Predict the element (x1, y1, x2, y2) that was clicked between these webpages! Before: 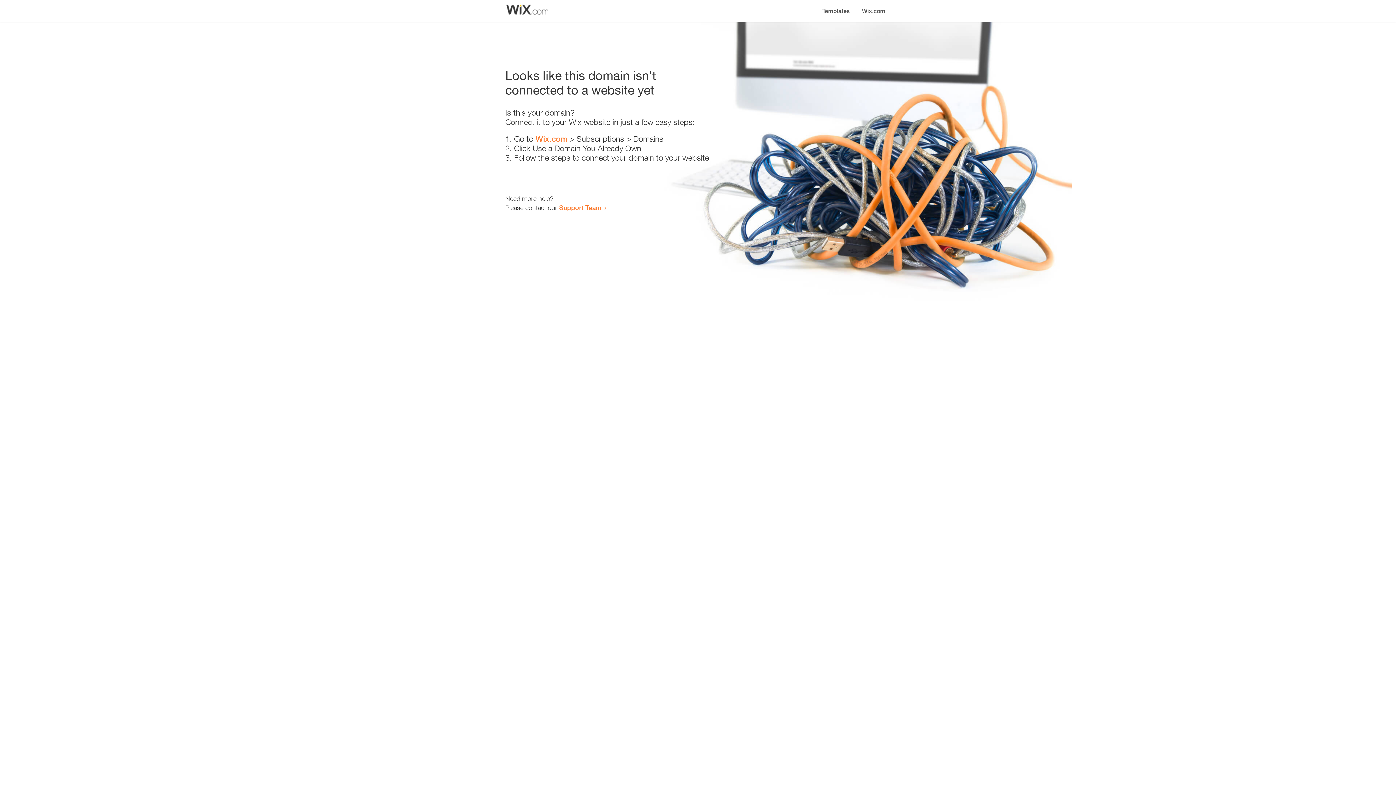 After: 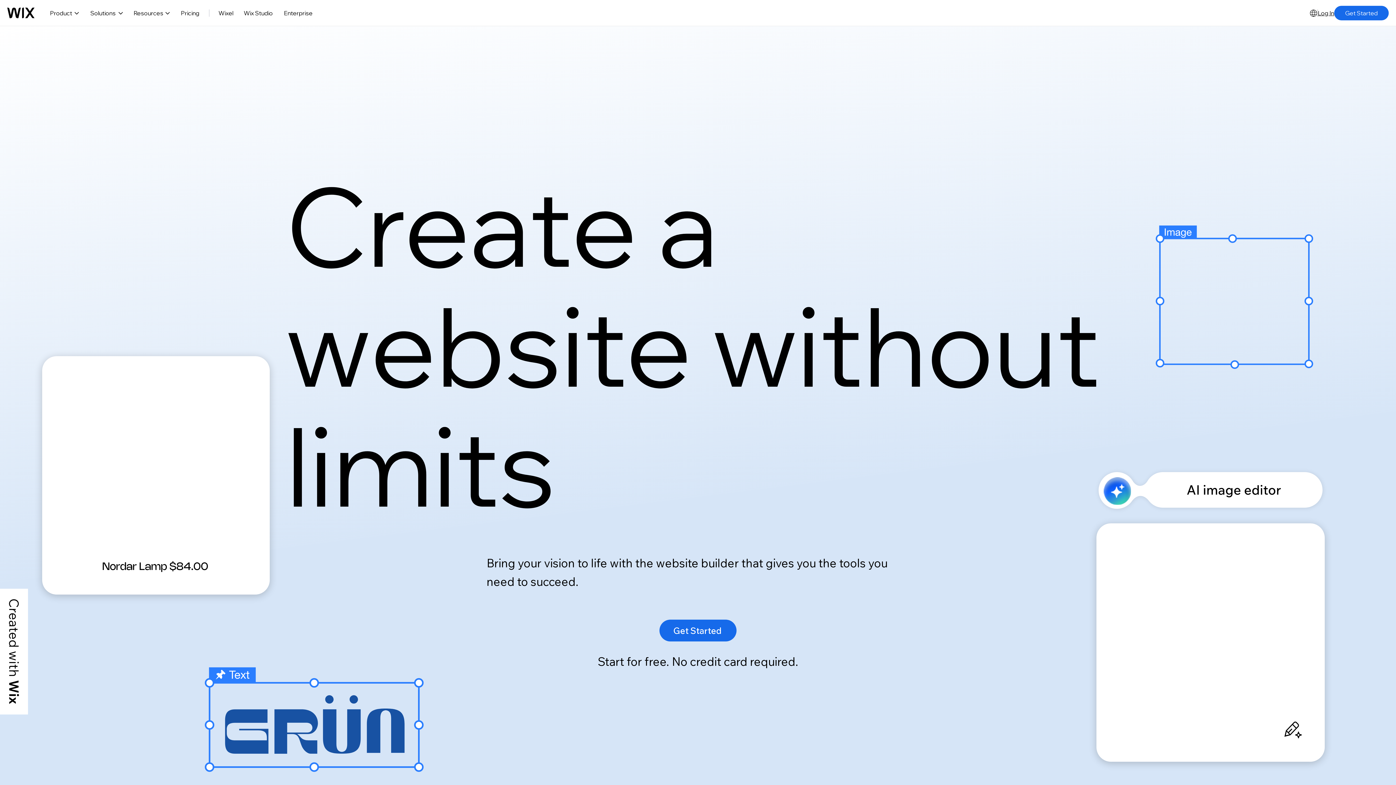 Action: label: Wix.com bbox: (535, 134, 567, 143)